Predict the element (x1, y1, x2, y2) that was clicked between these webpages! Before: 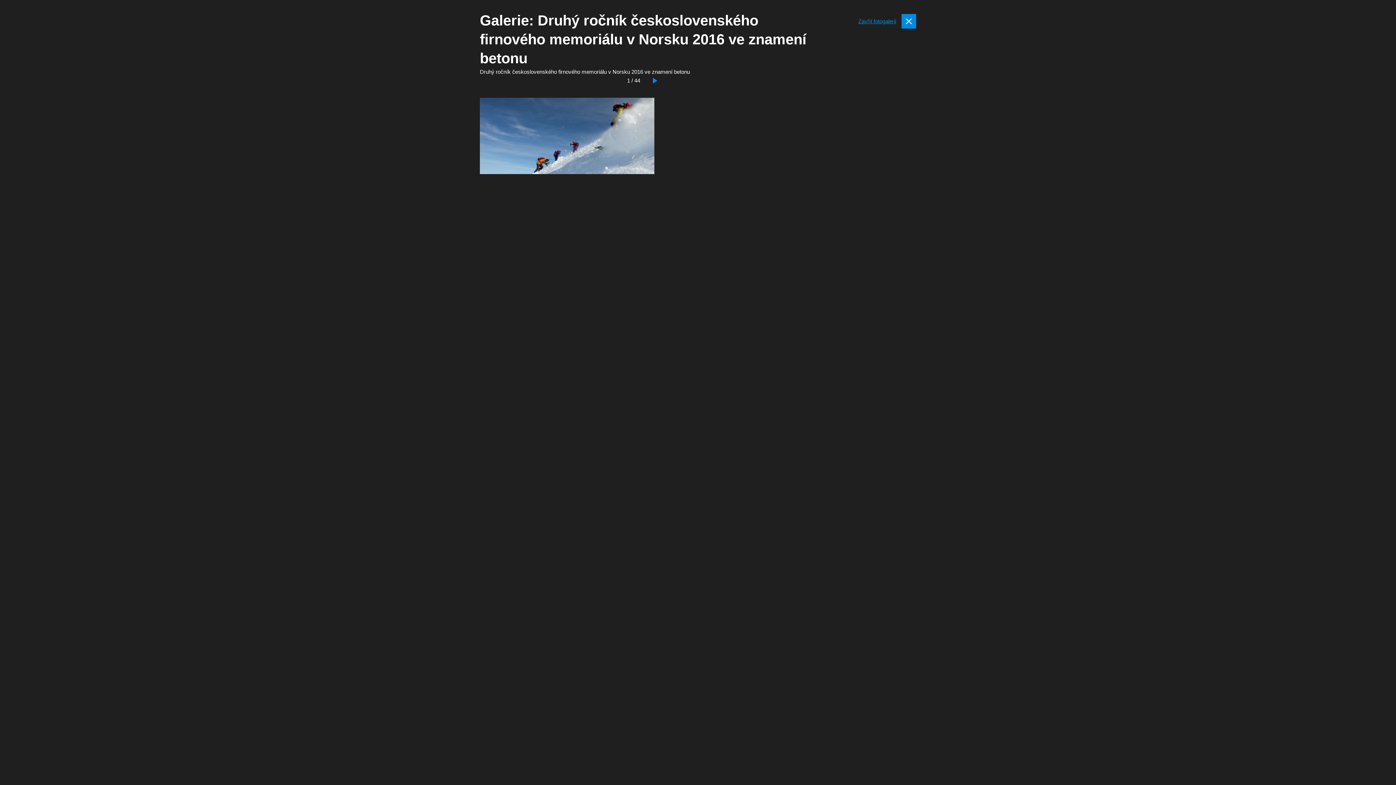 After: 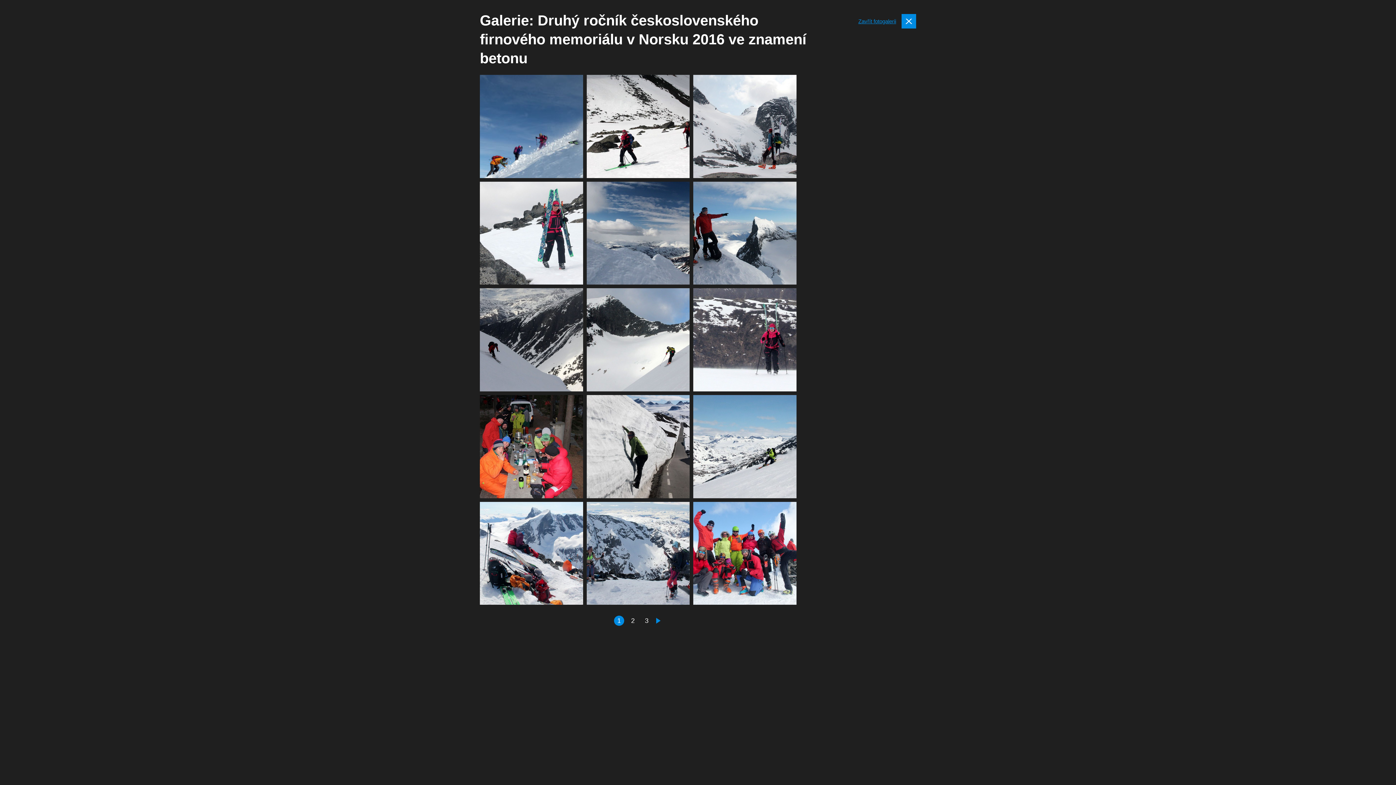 Action: bbox: (858, 10, 916, 31) label: Zavřít fotogalerii